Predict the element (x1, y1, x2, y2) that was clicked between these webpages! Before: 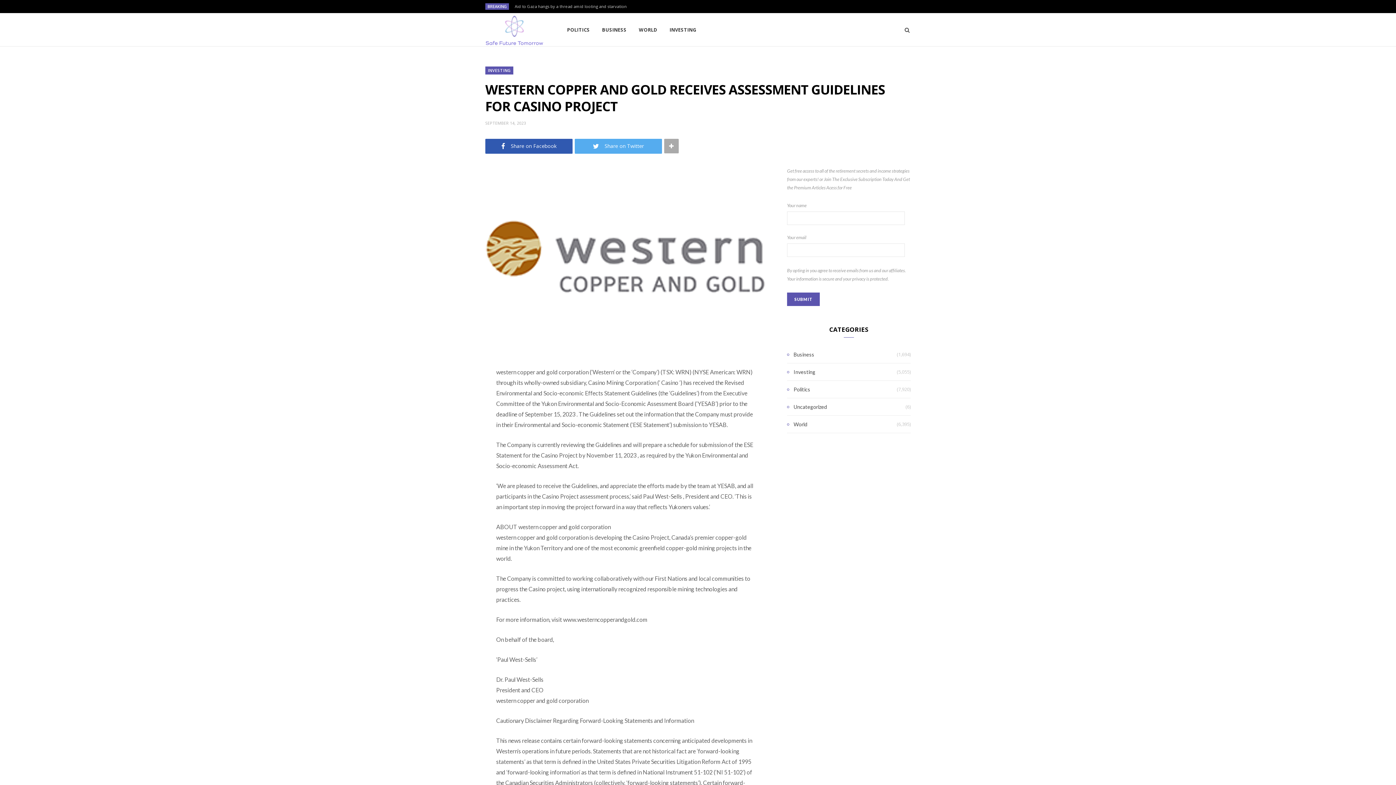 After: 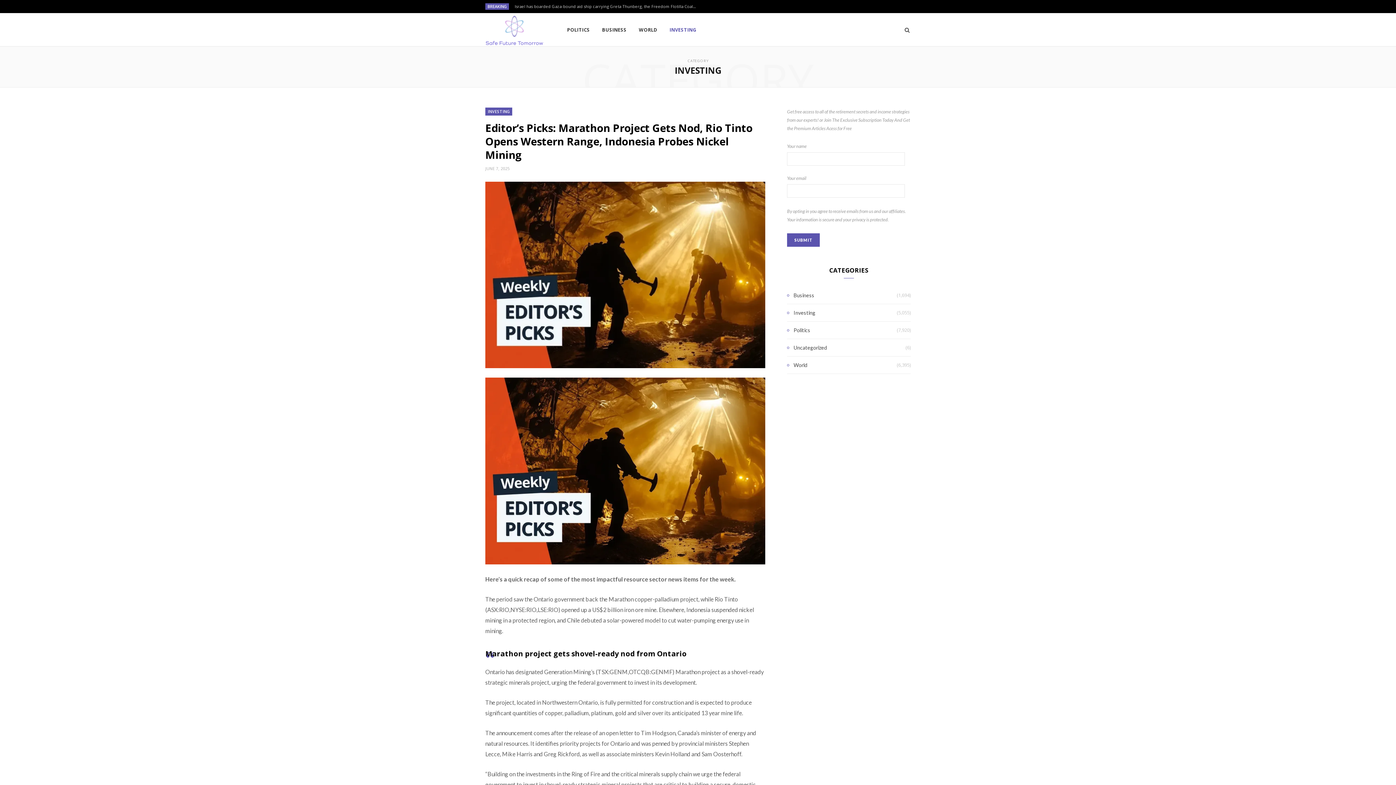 Action: bbox: (664, 13, 702, 46) label: INVESTING